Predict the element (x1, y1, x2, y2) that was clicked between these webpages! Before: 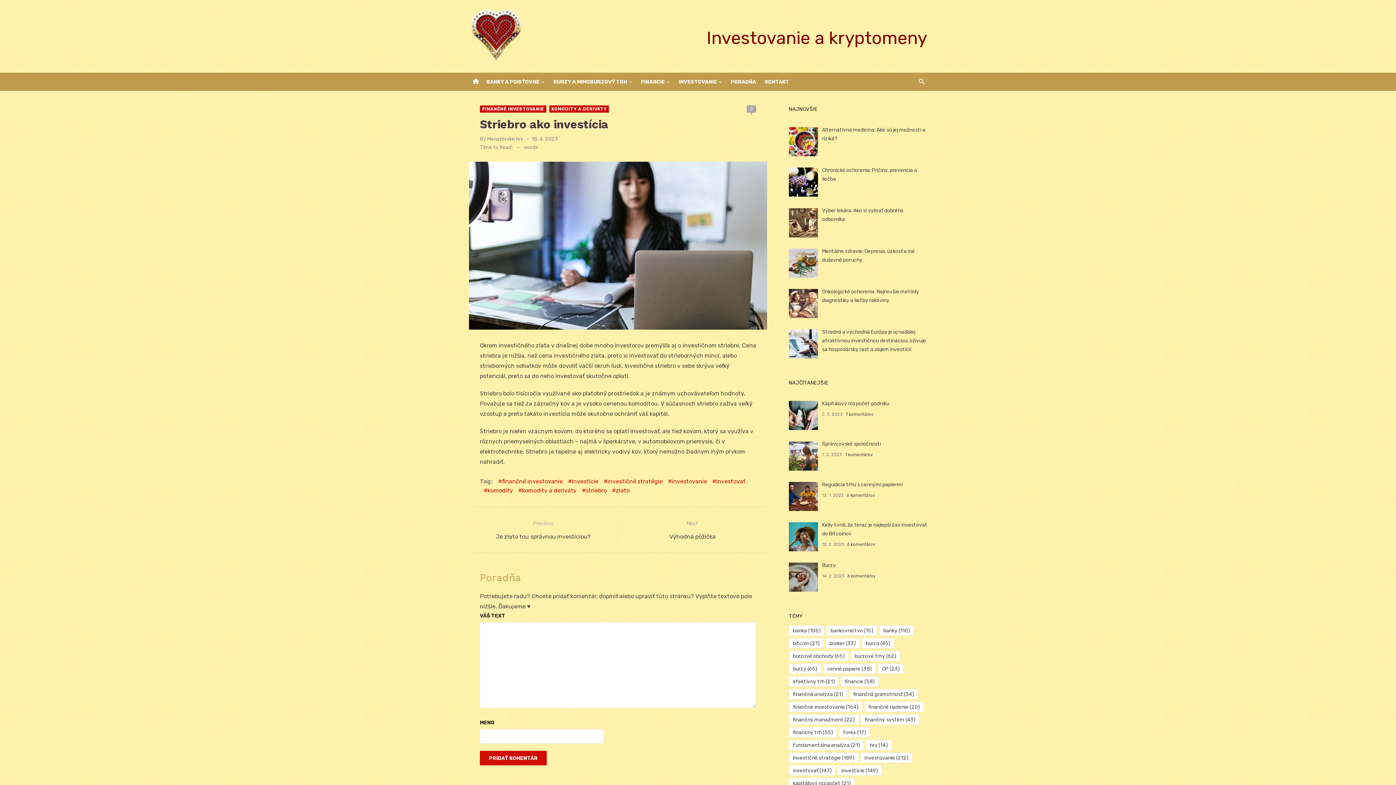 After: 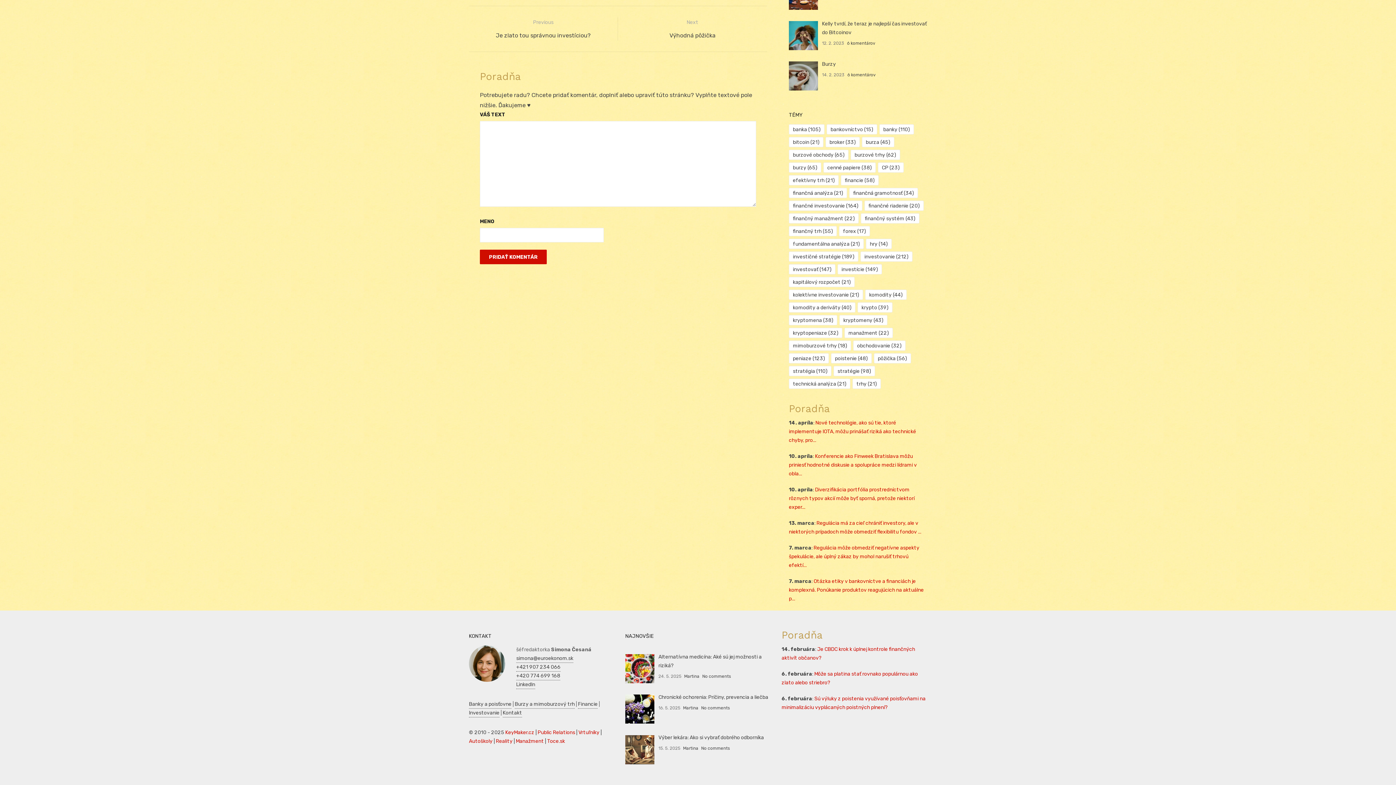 Action: bbox: (746, 105, 756, 112) label: 0